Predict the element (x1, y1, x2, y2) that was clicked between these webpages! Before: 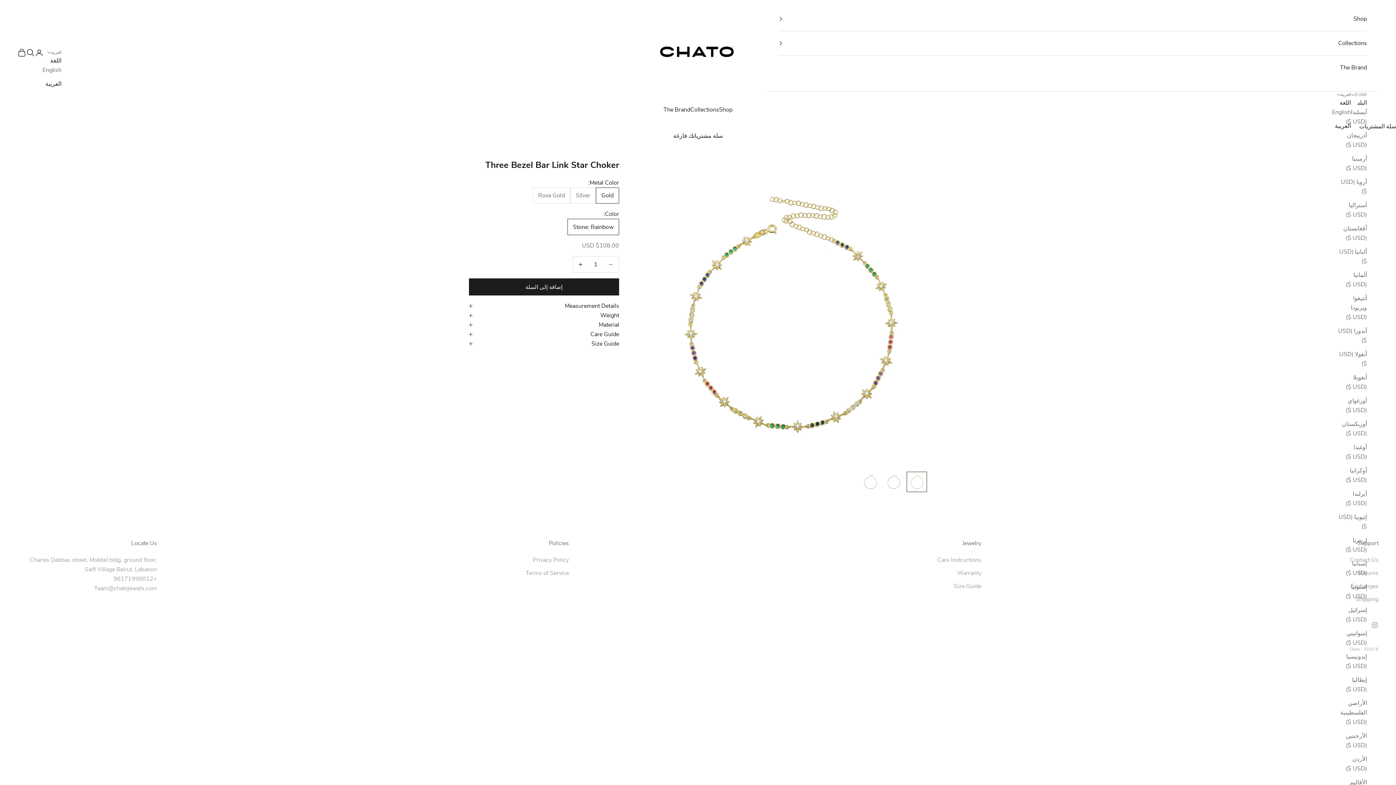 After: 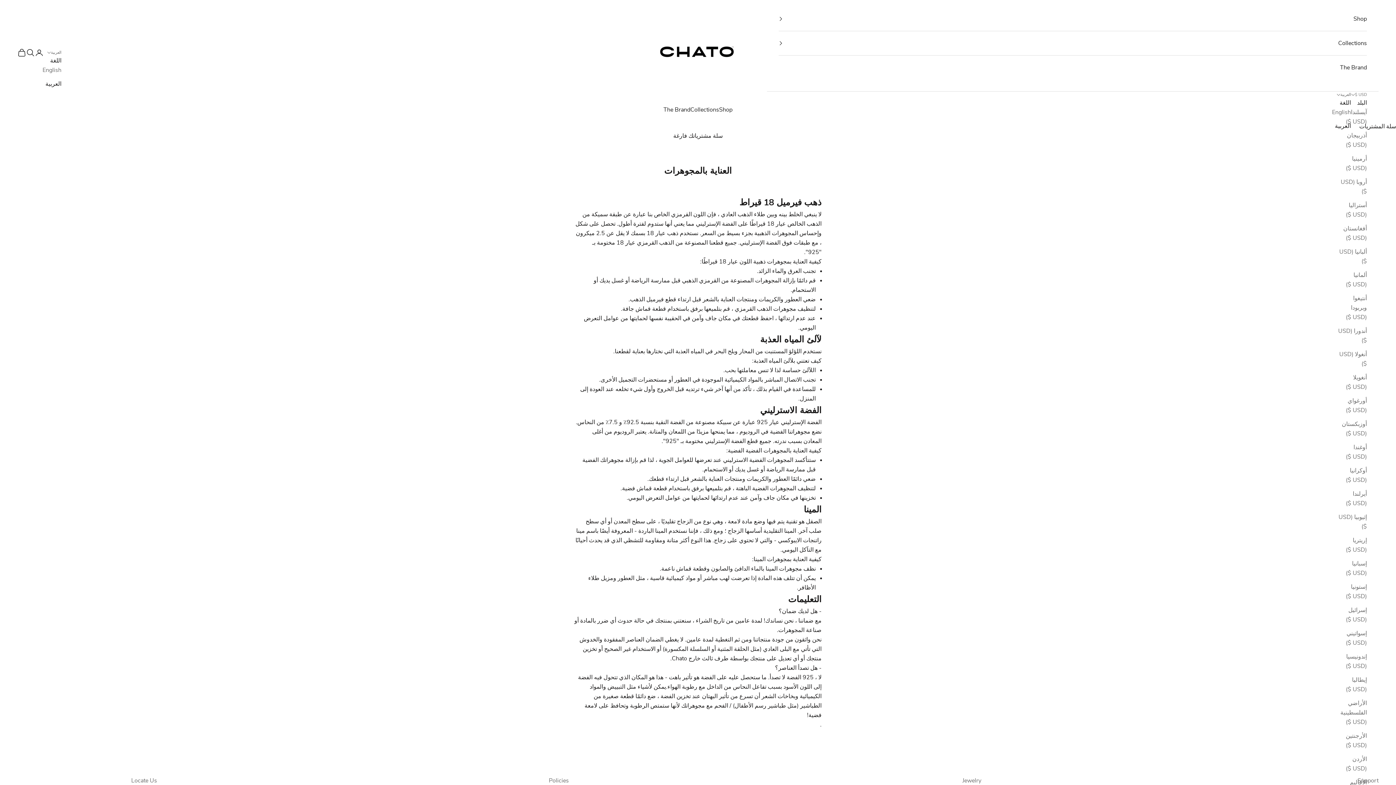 Action: label: Care Instructions bbox: (937, 556, 981, 564)